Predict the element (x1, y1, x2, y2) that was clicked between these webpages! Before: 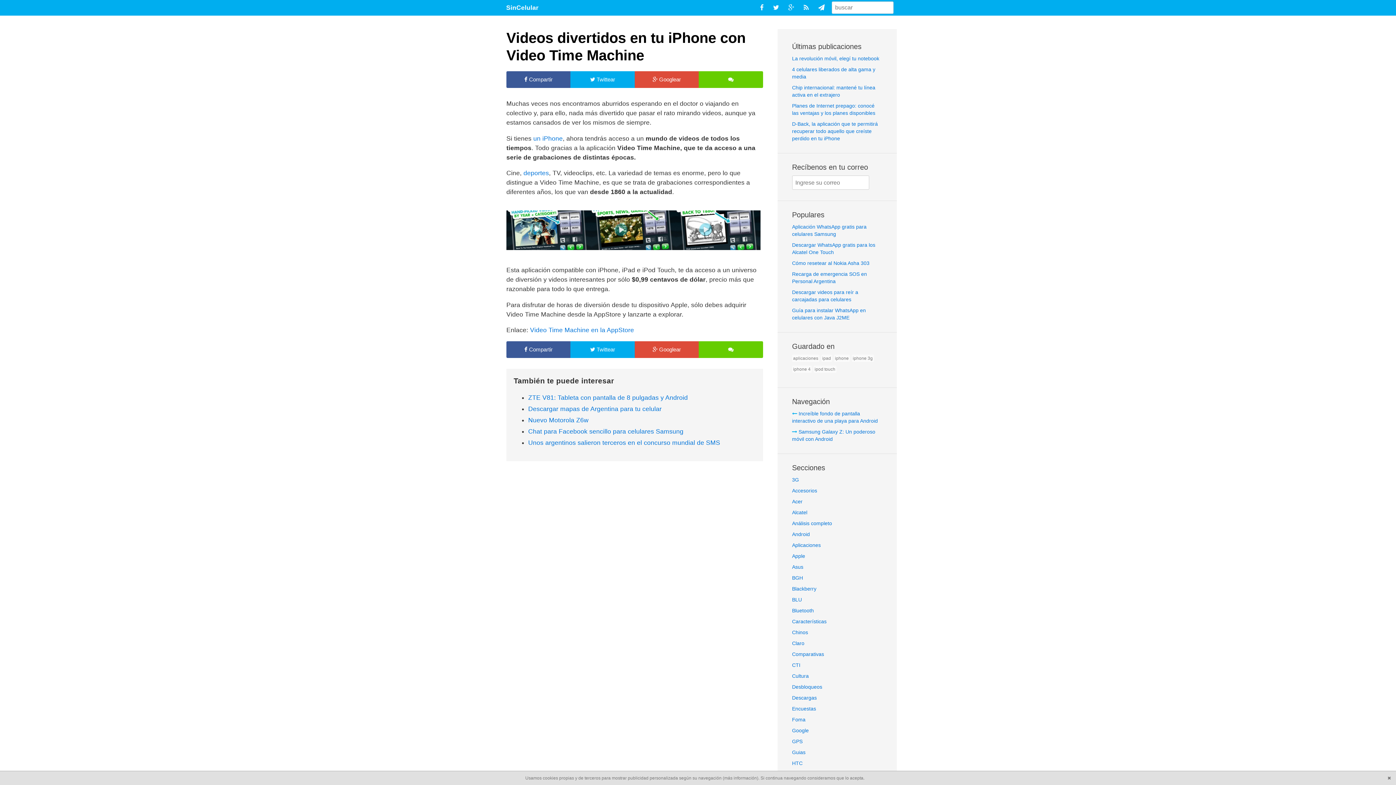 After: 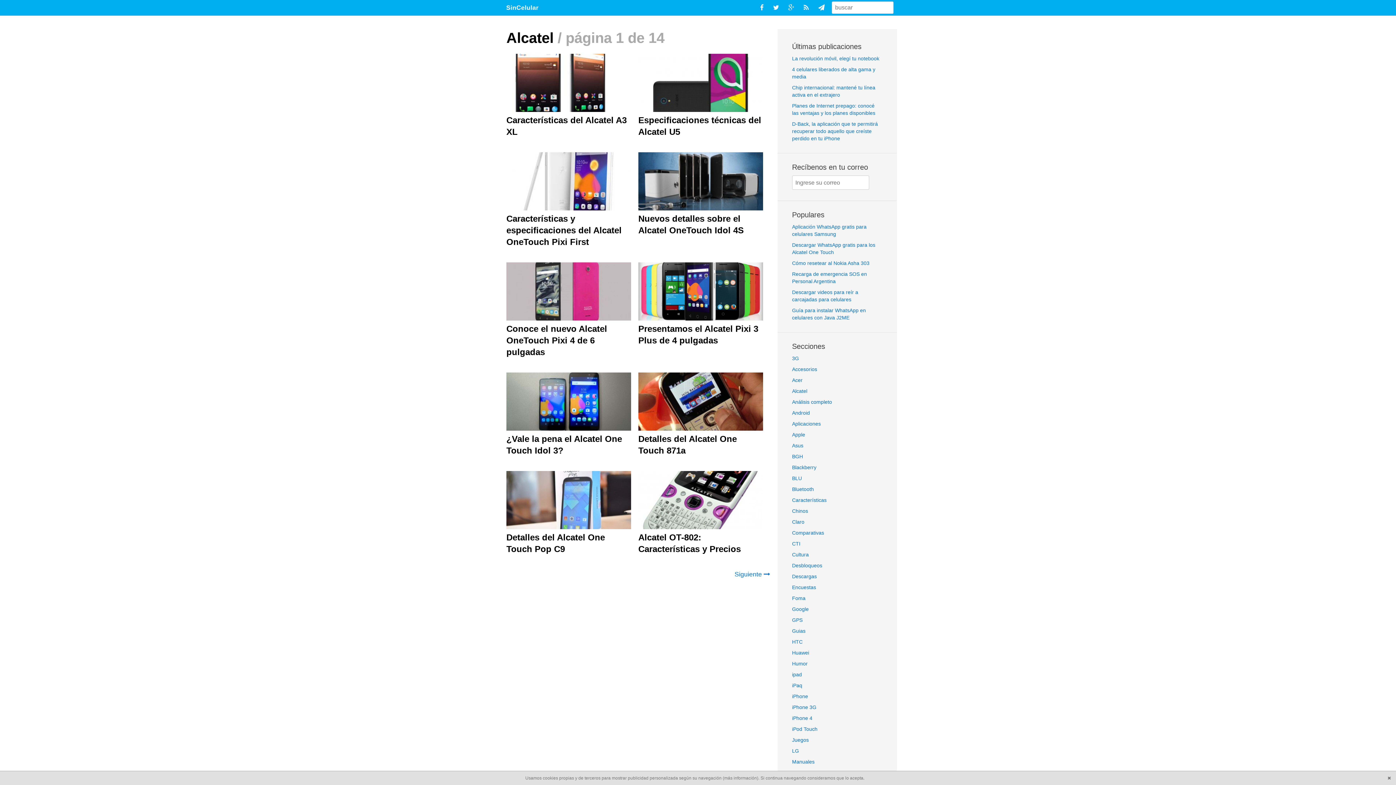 Action: bbox: (792, 509, 807, 515) label: Alcatel